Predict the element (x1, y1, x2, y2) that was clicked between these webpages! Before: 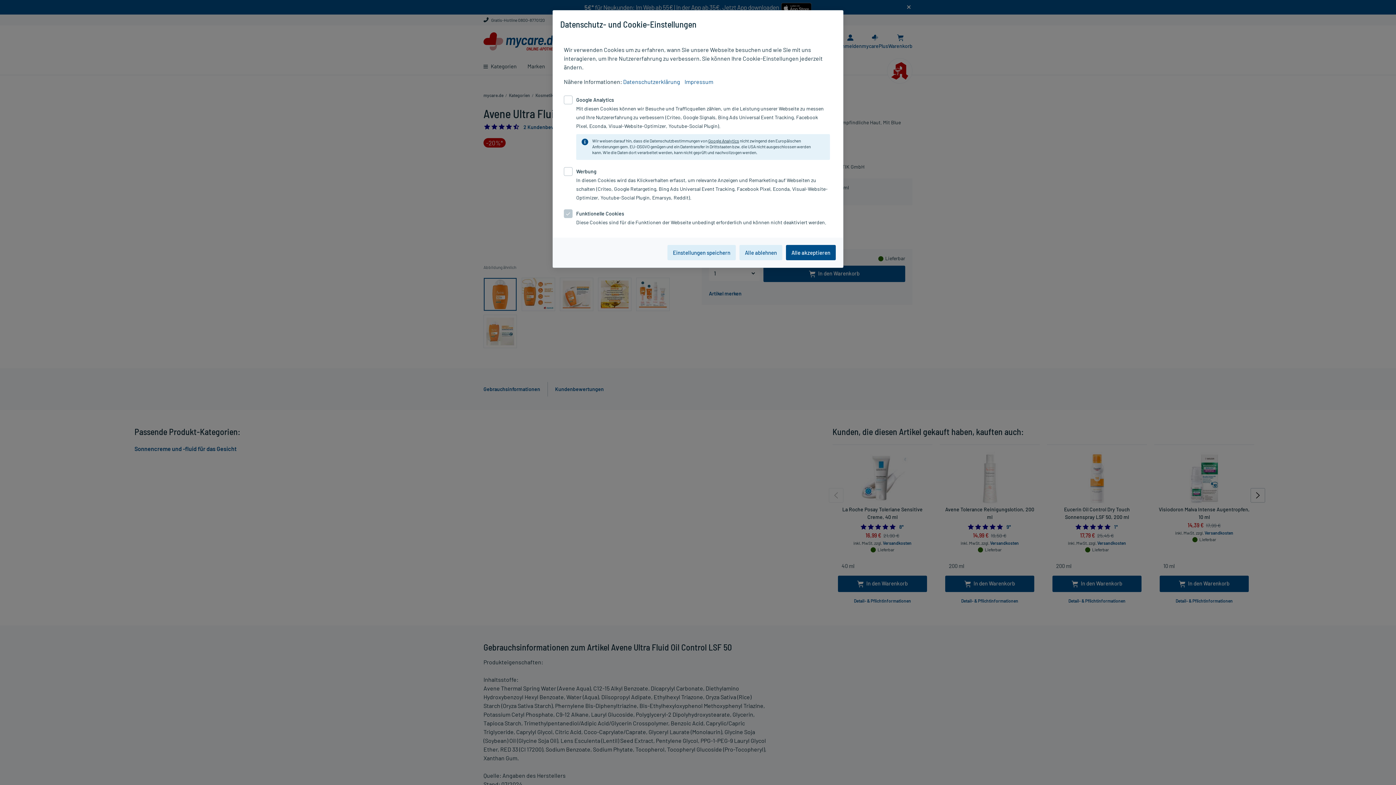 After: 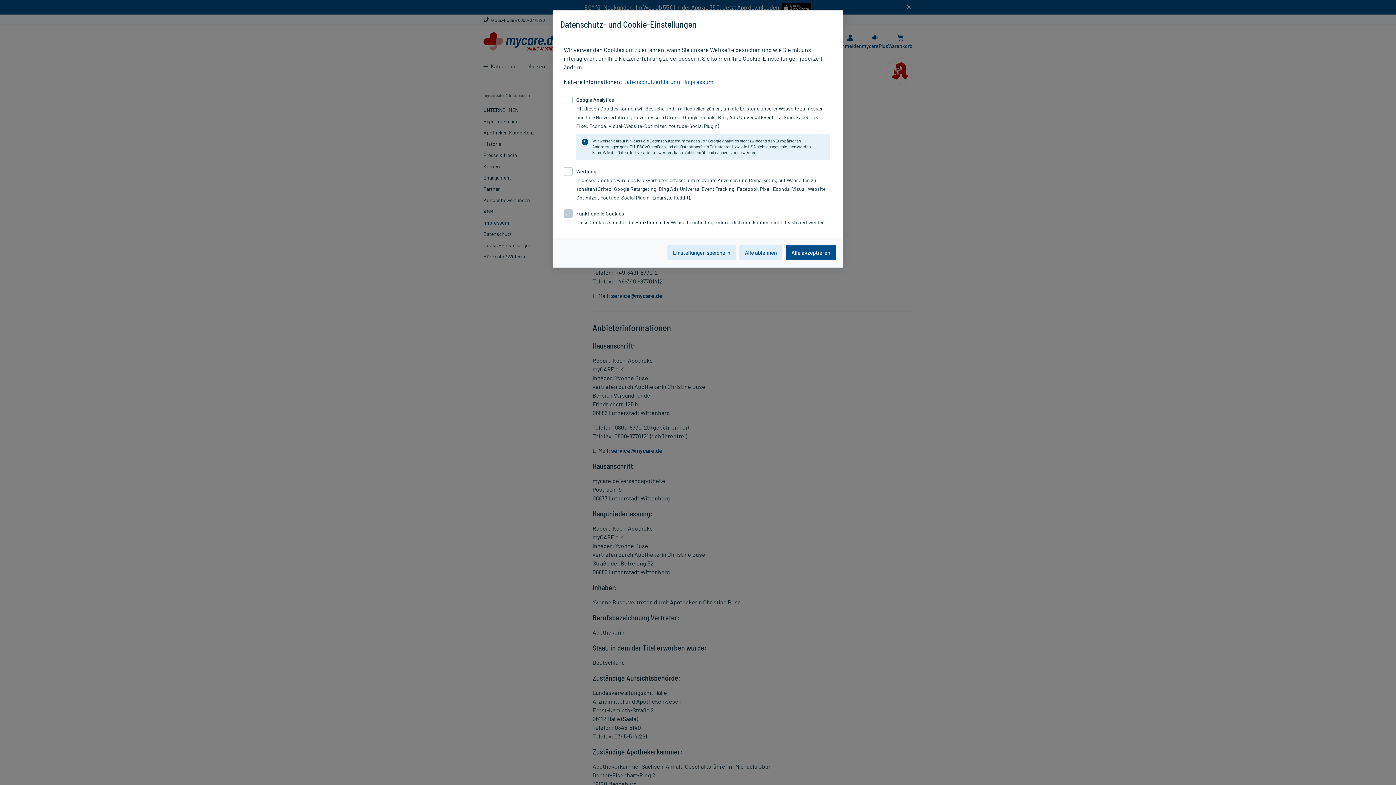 Action: label: Impressum bbox: (684, 78, 713, 85)